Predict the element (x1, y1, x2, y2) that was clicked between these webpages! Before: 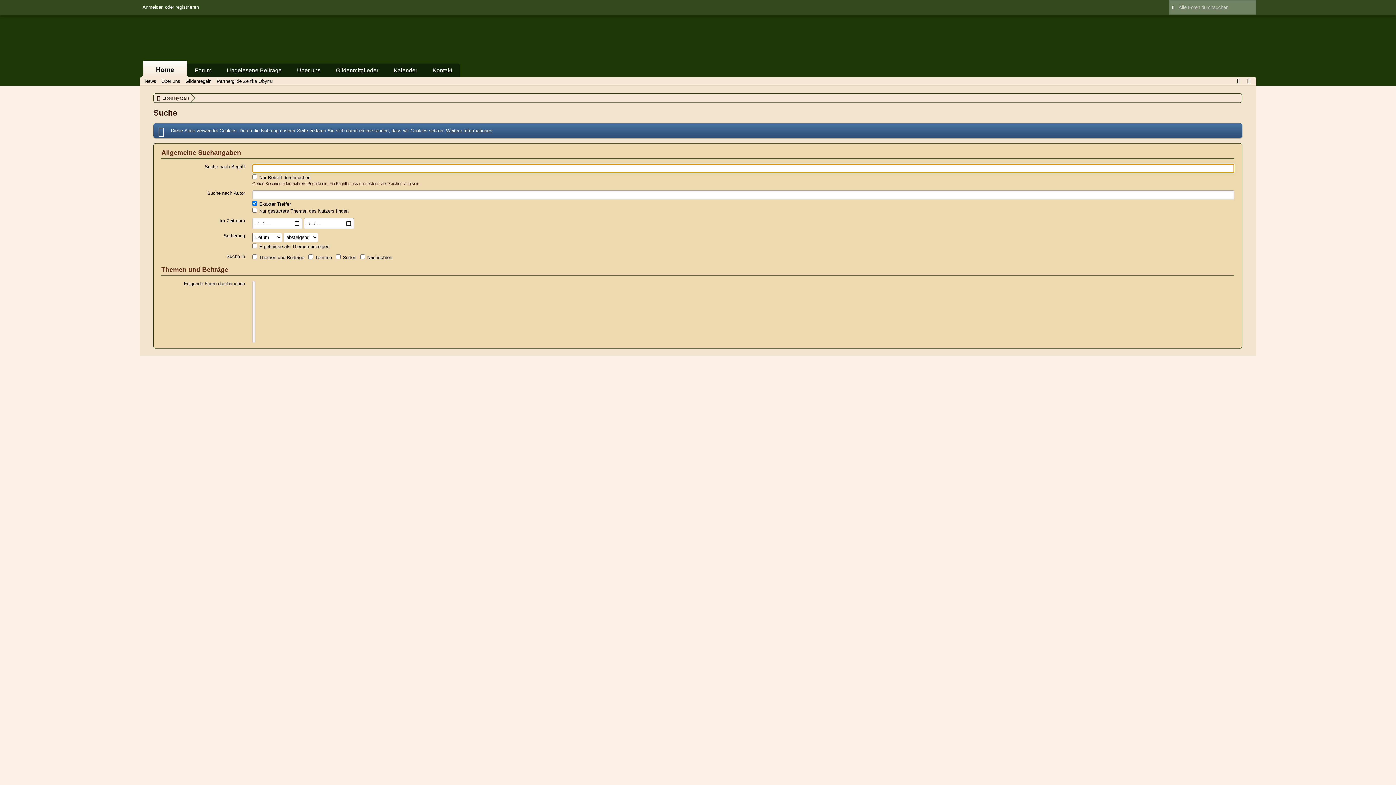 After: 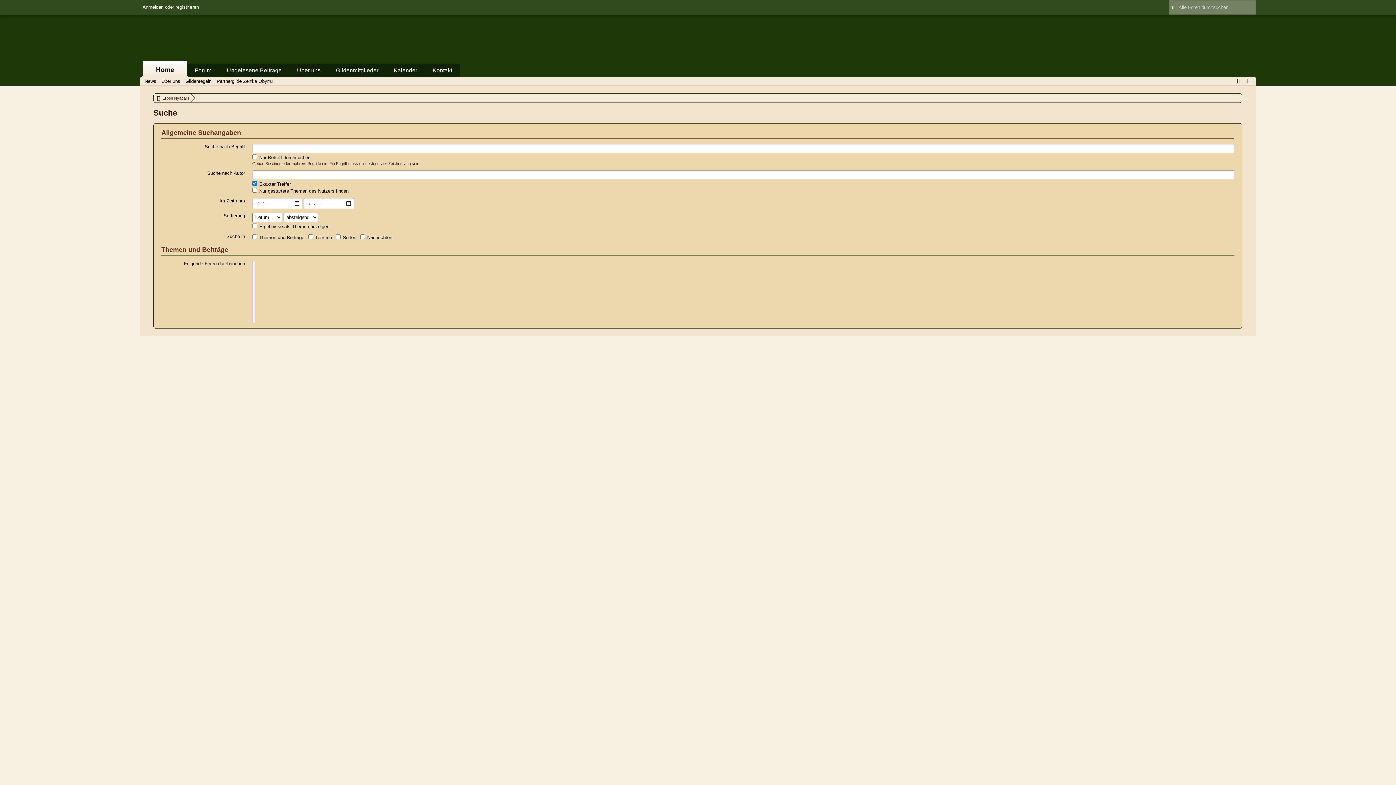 Action: bbox: (1245, 77, 1253, 85)